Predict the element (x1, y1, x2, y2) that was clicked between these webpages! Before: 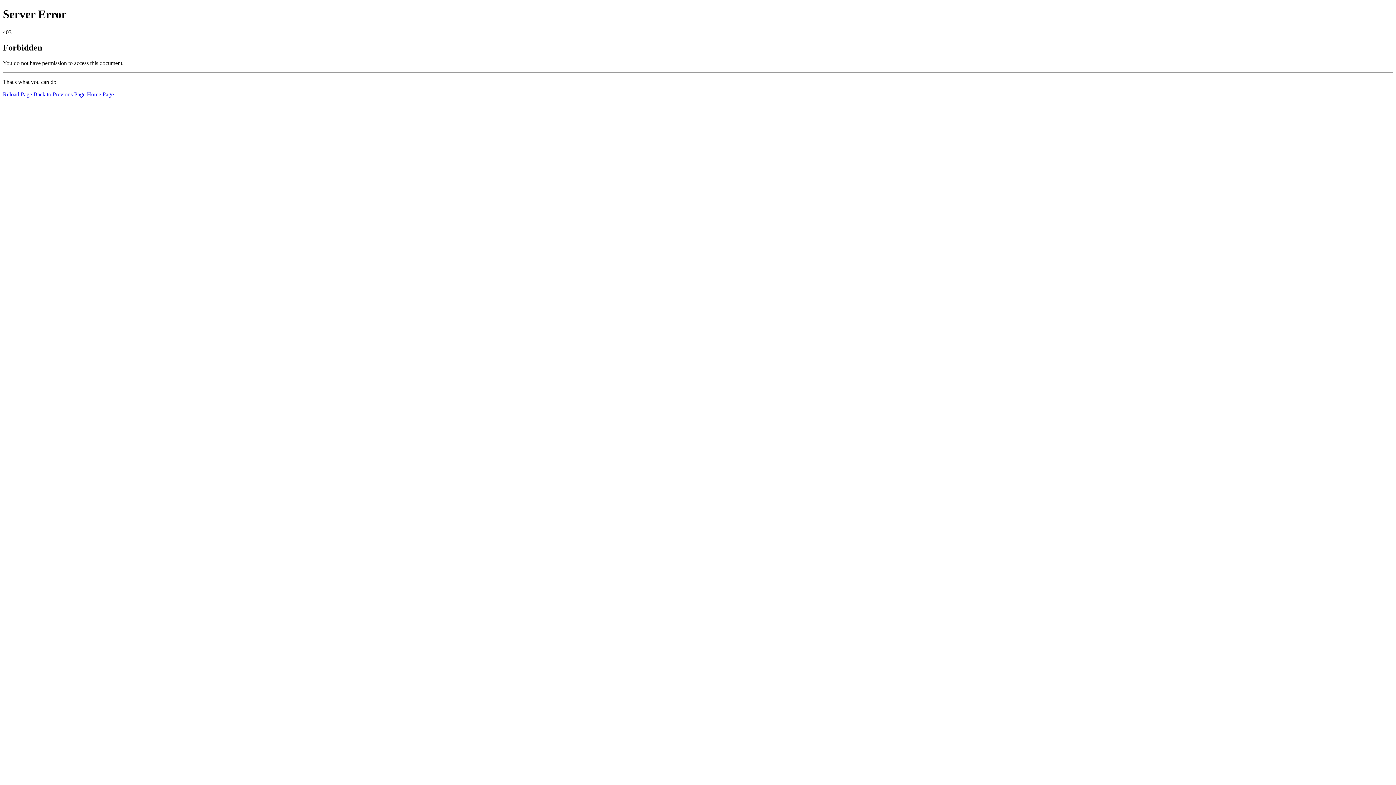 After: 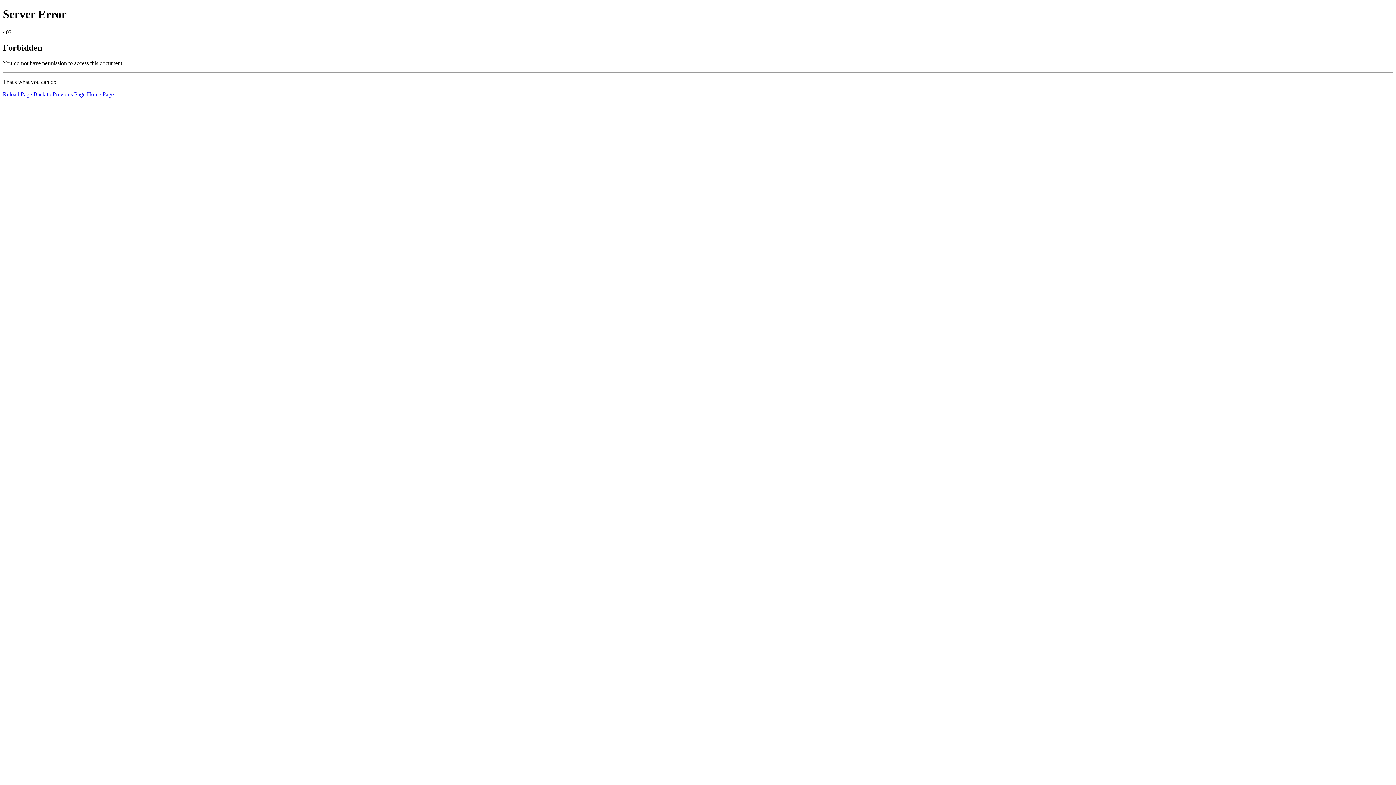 Action: label: Home Page bbox: (86, 91, 113, 97)